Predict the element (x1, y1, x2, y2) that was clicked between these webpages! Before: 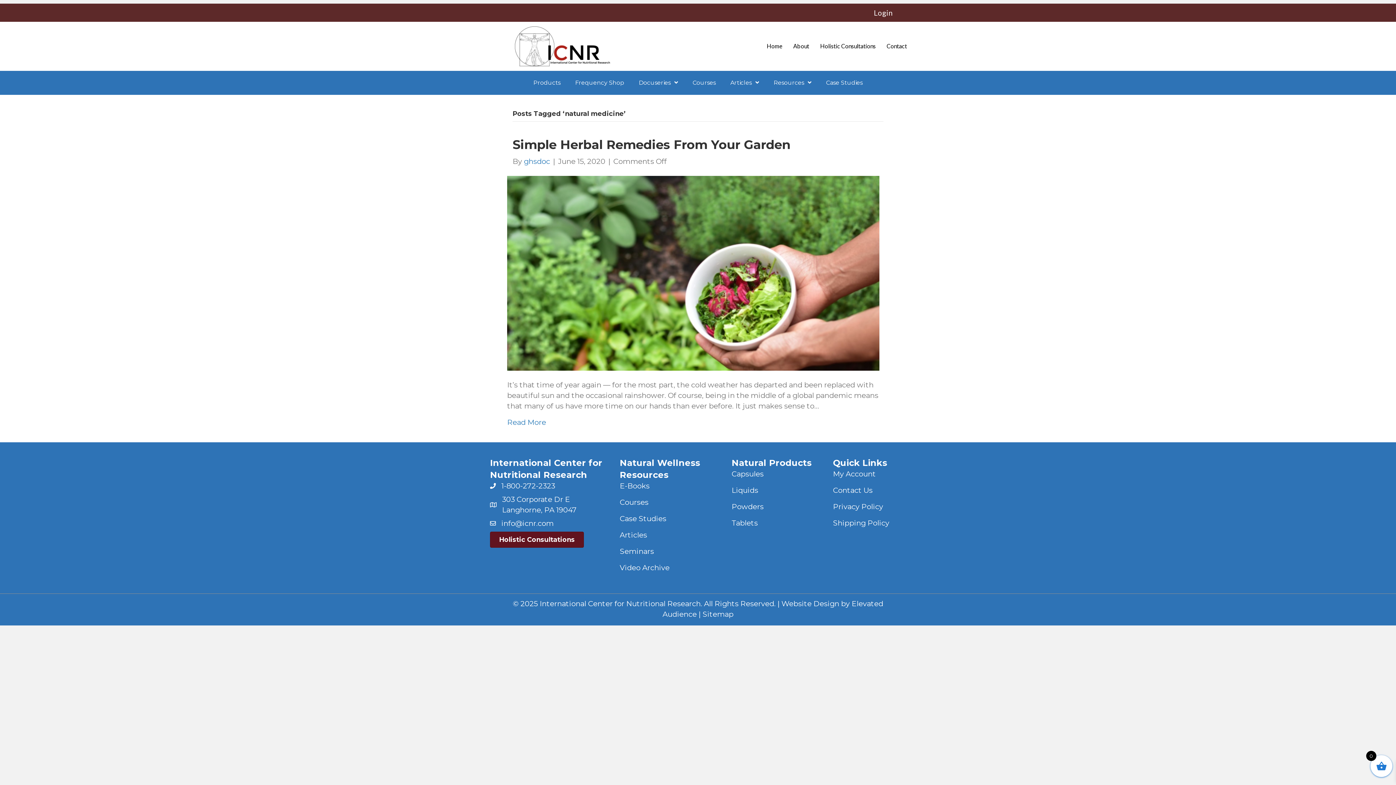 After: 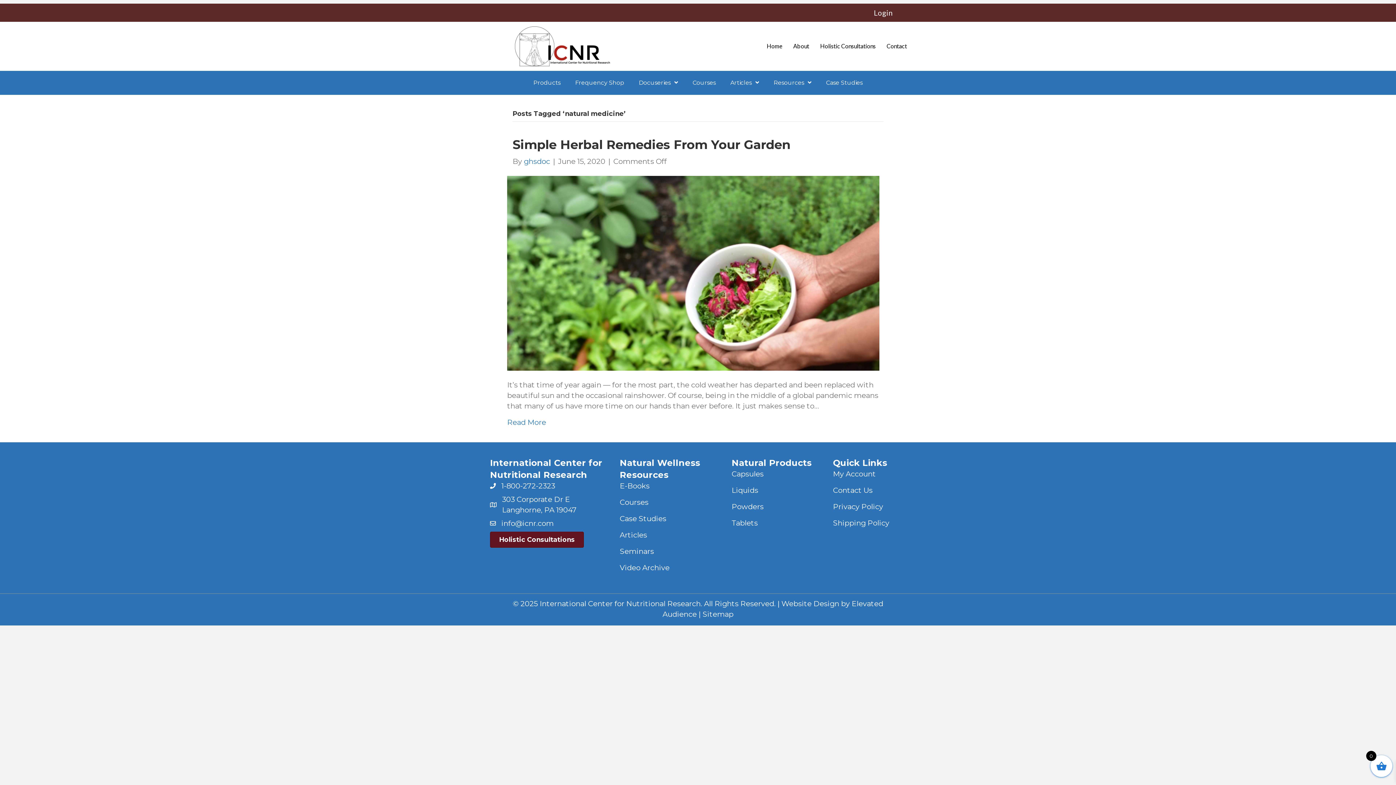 Action: label: 1-800-272-2323 bbox: (501, 480, 555, 491)